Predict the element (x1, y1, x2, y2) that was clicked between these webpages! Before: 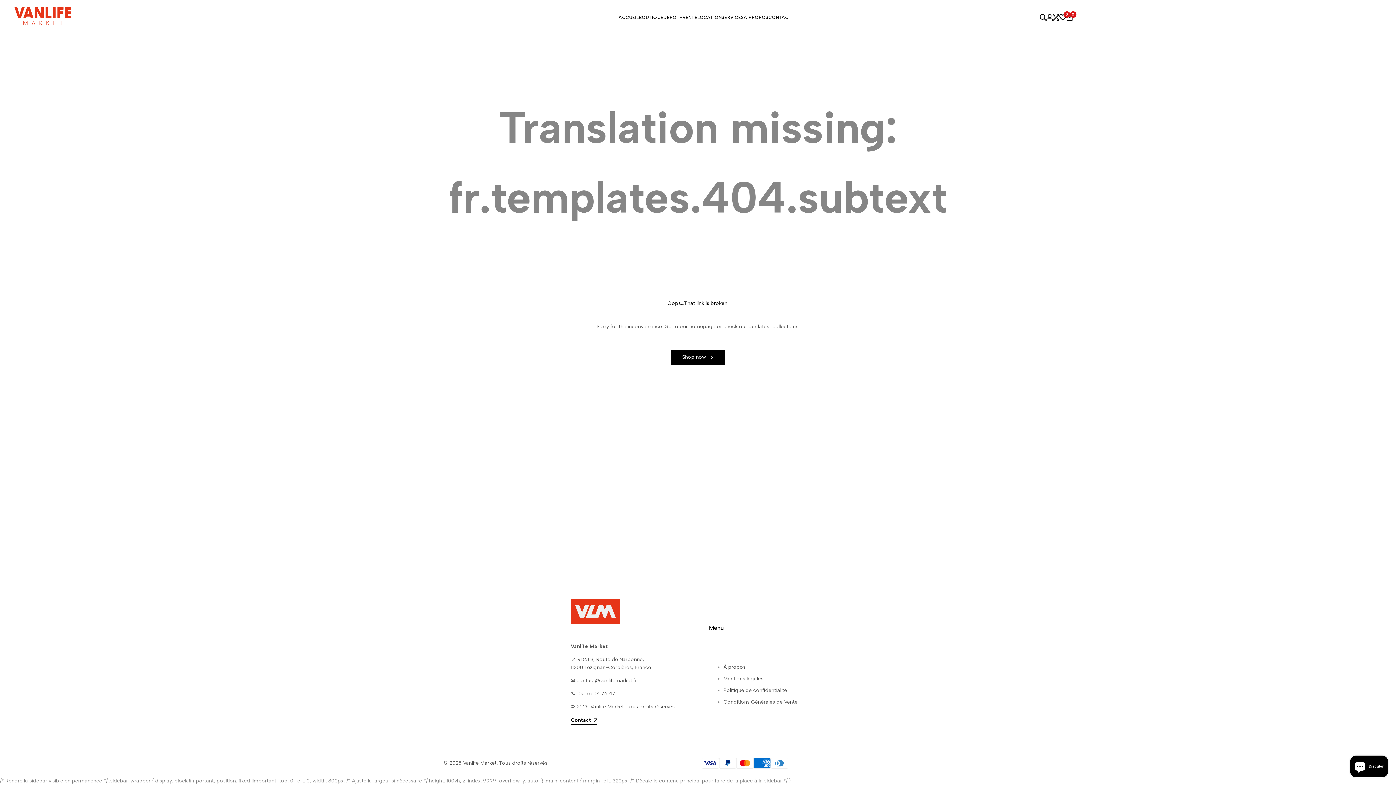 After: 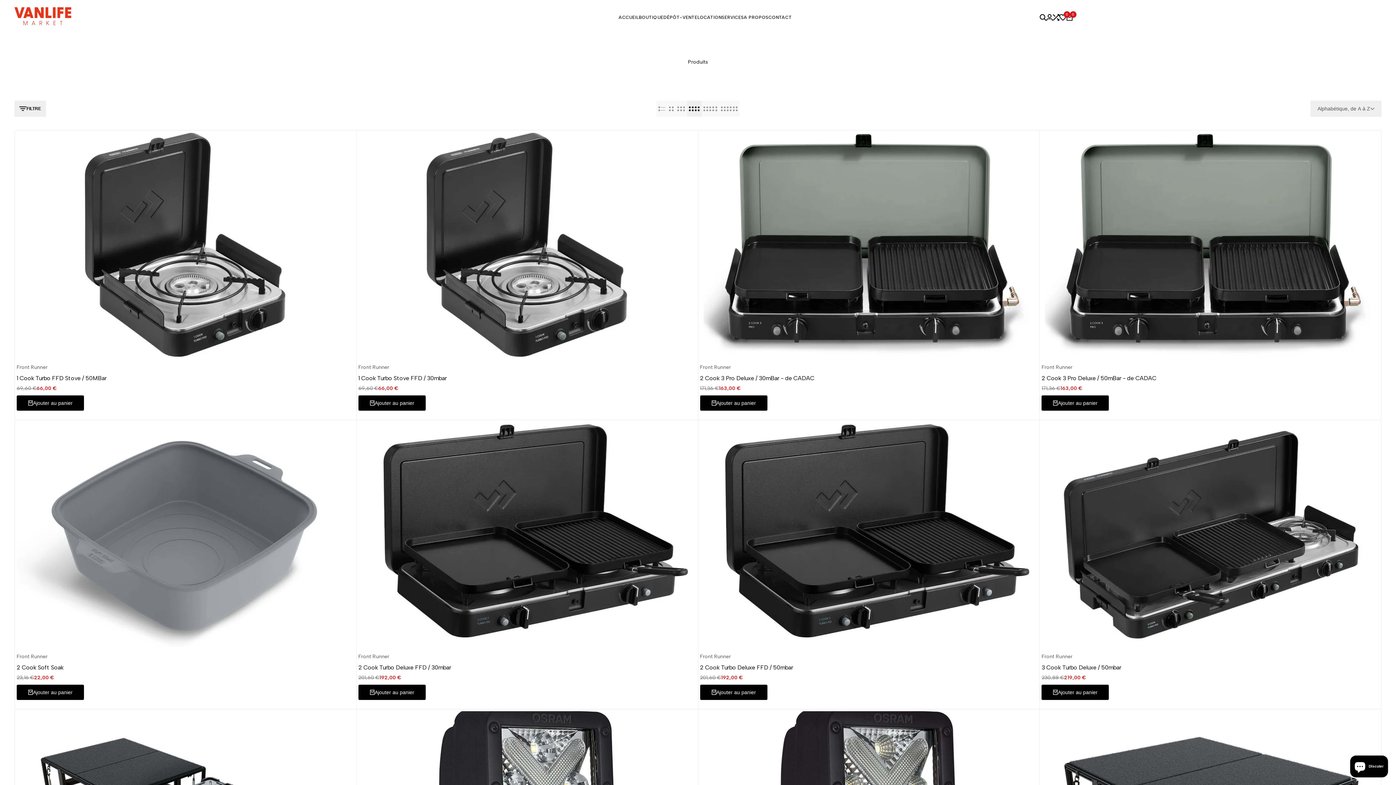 Action: bbox: (671, 349, 725, 365) label: Shop now